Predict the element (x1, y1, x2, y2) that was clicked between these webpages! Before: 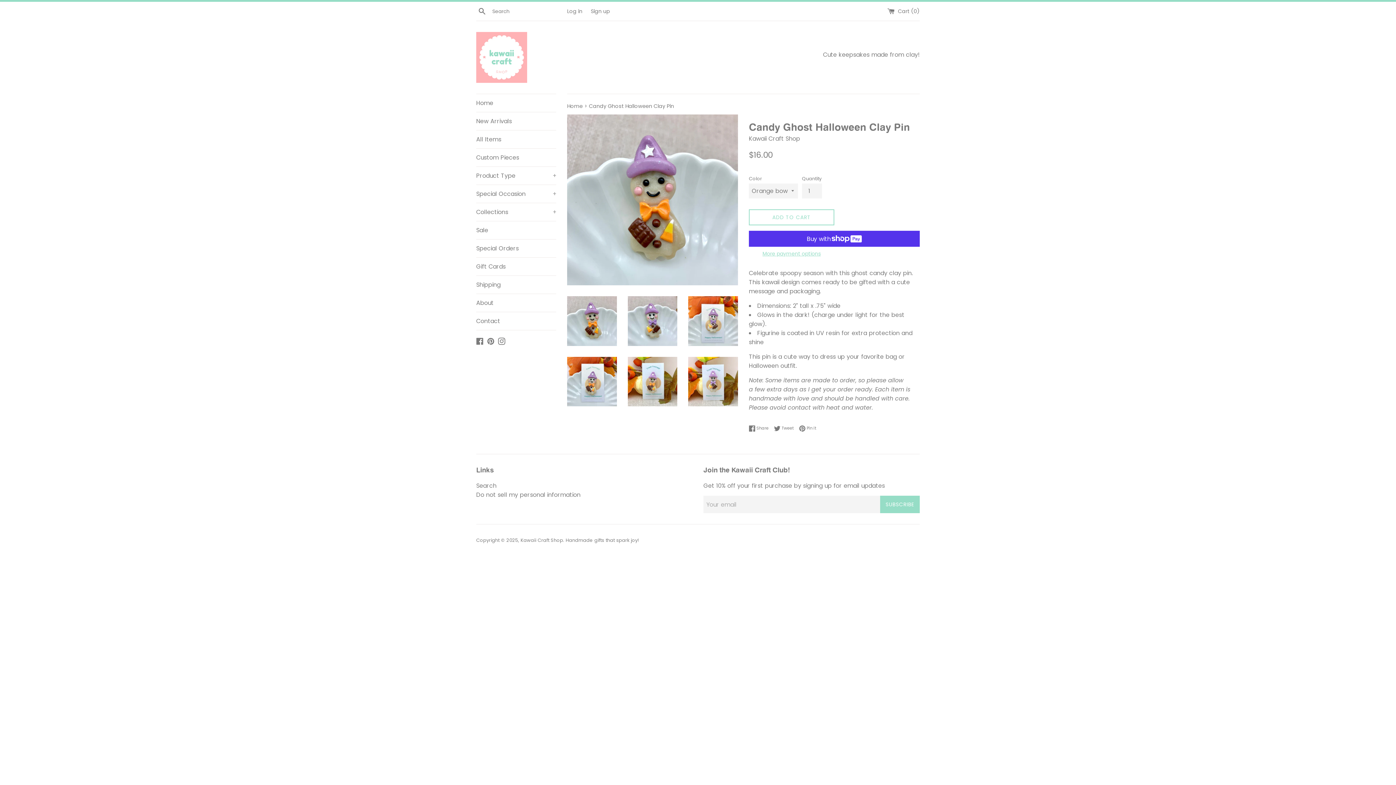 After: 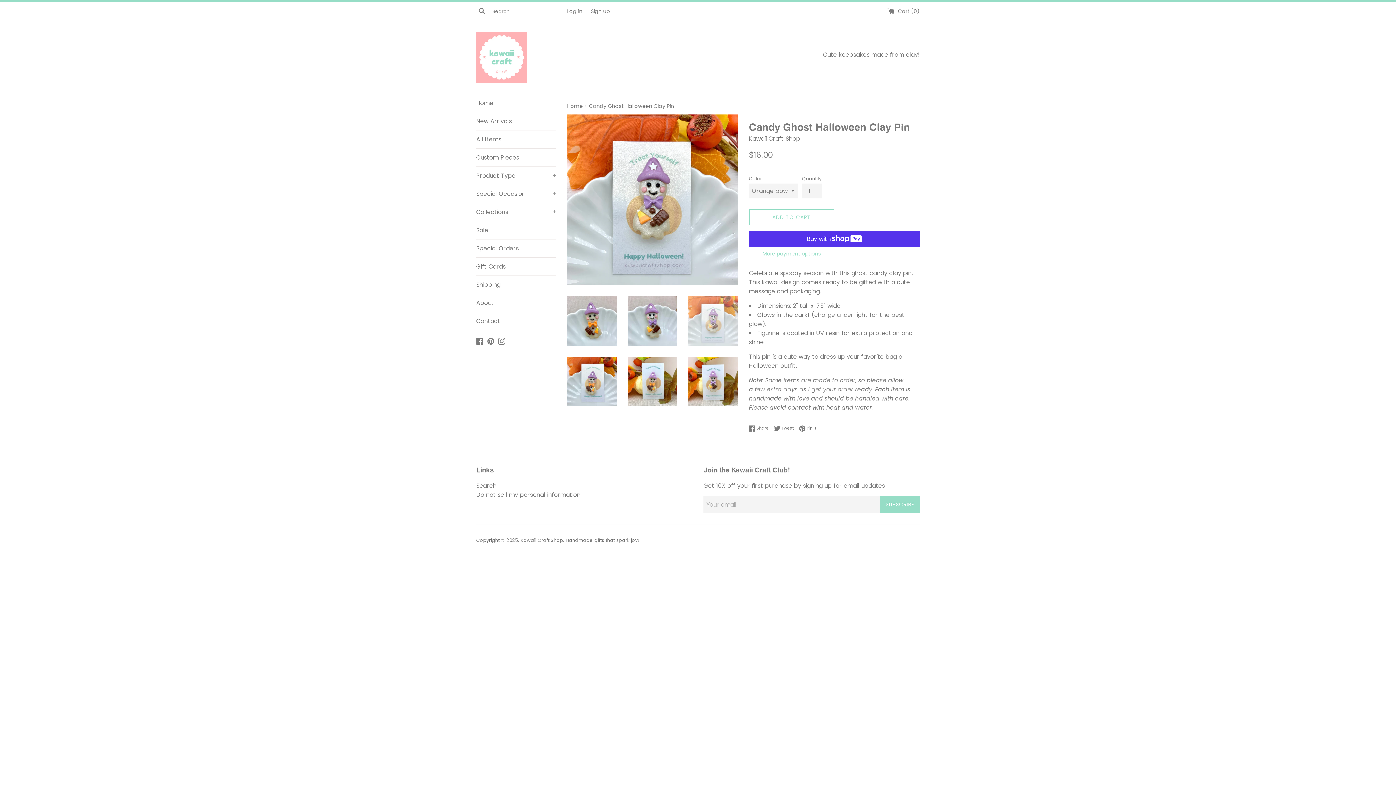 Action: bbox: (688, 296, 738, 346)